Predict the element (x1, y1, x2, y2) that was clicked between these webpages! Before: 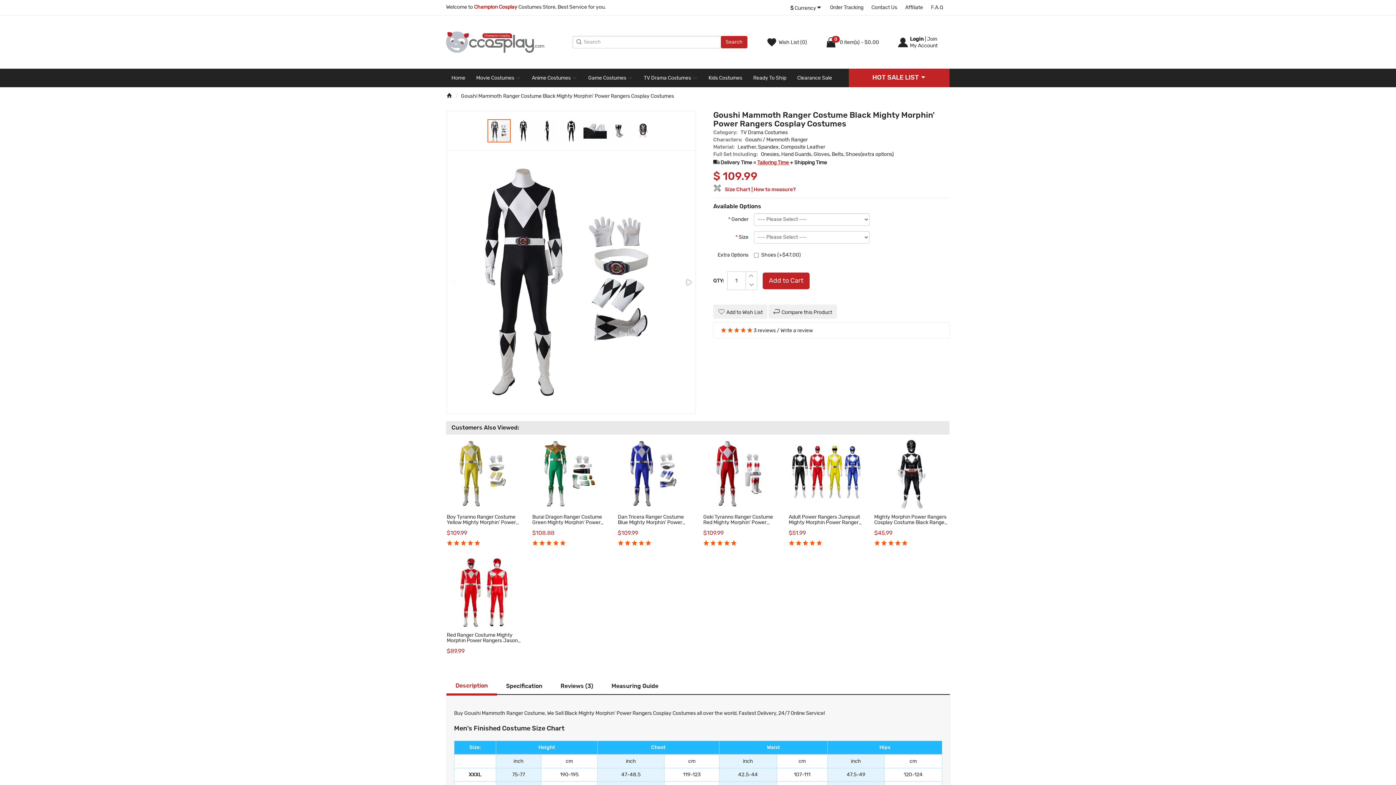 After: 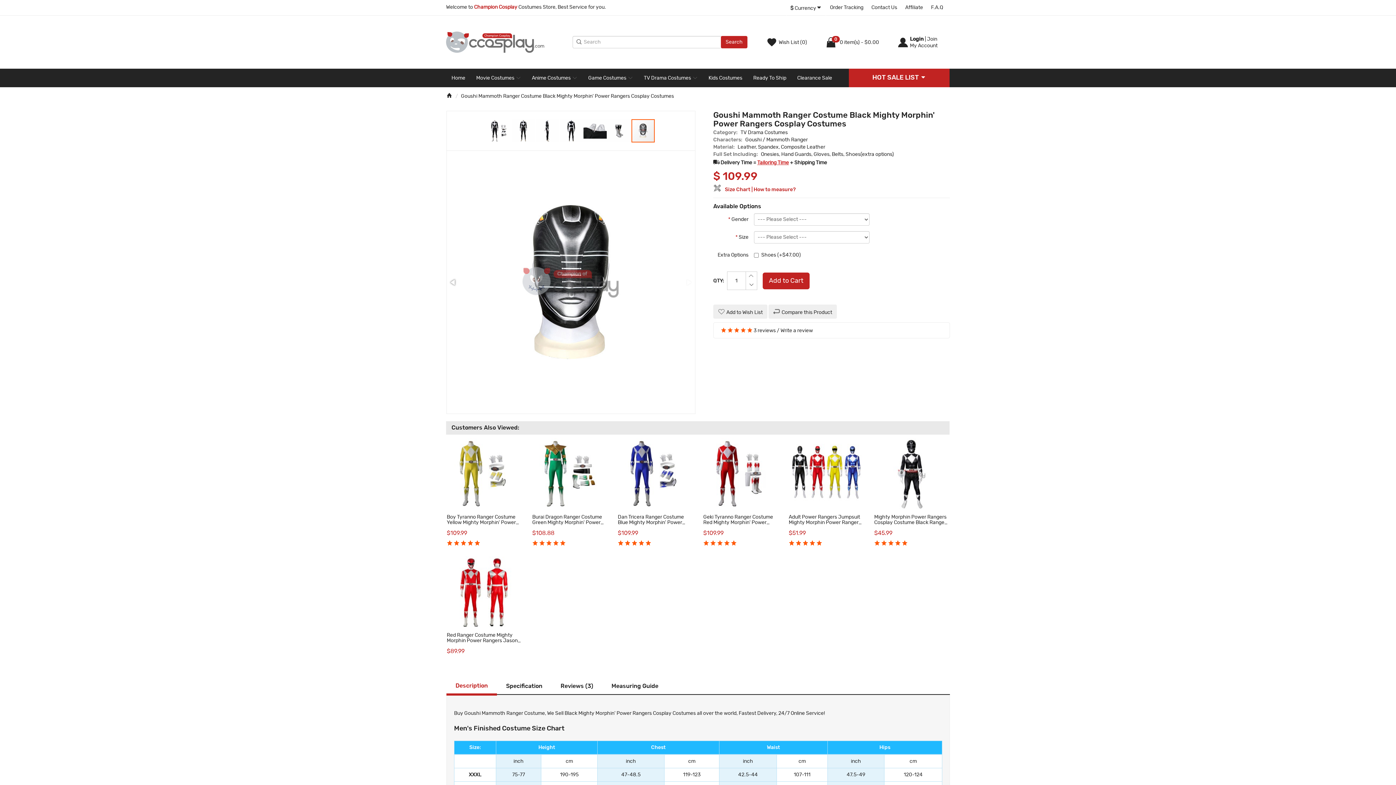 Action: bbox: (631, 118, 654, 143)